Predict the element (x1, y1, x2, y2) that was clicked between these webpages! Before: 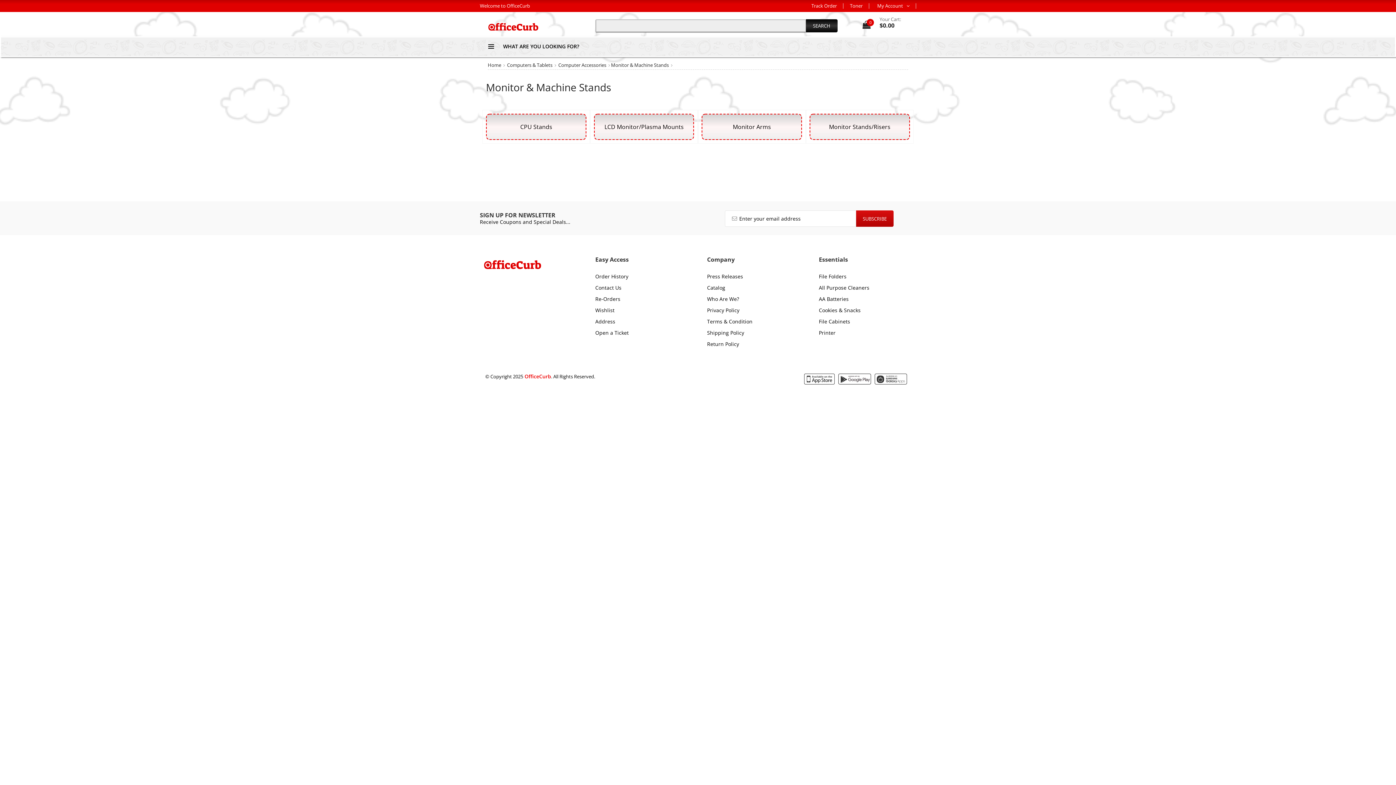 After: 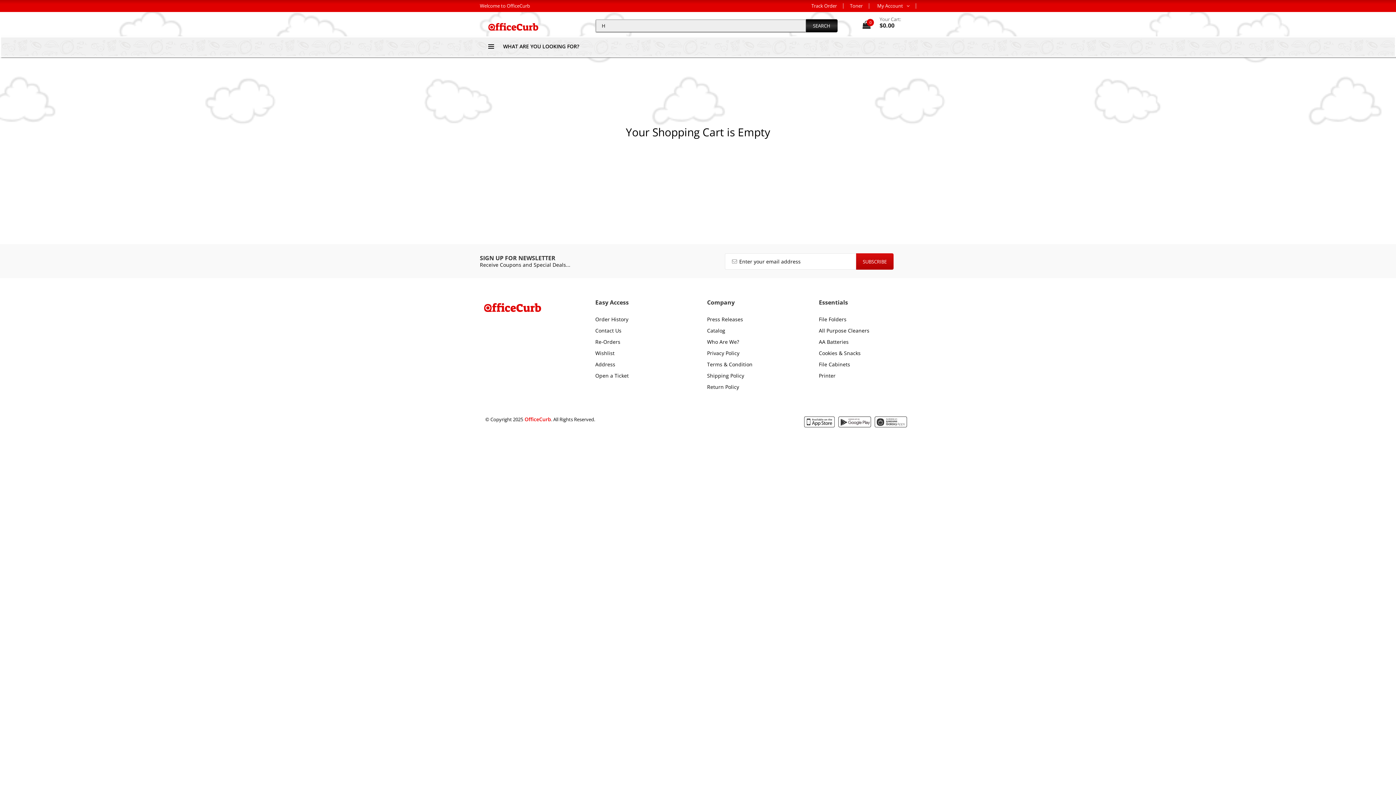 Action: label:  
0
Your Cart:
$0.00 bbox: (862, 22, 898, 29)